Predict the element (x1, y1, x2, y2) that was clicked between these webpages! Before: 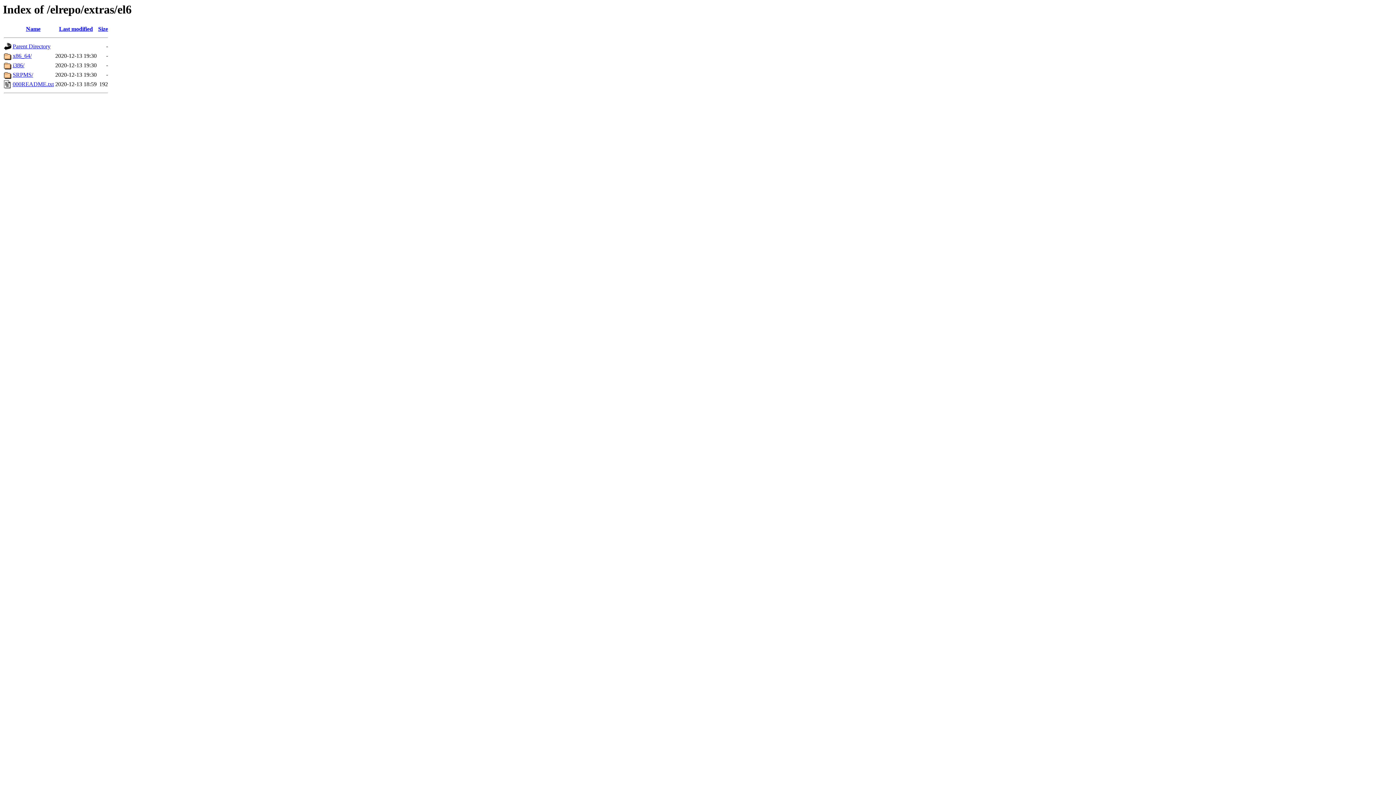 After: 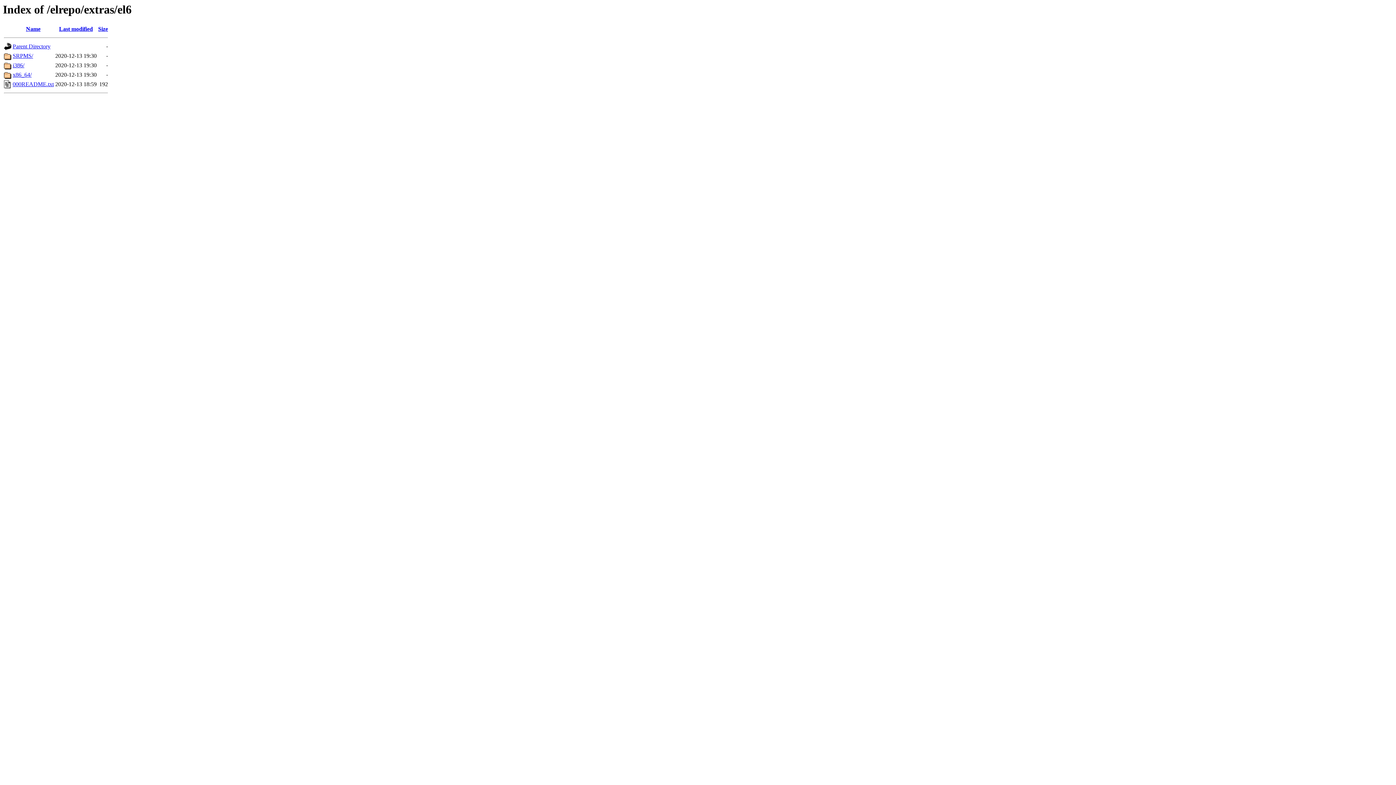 Action: bbox: (98, 25, 108, 32) label: Size